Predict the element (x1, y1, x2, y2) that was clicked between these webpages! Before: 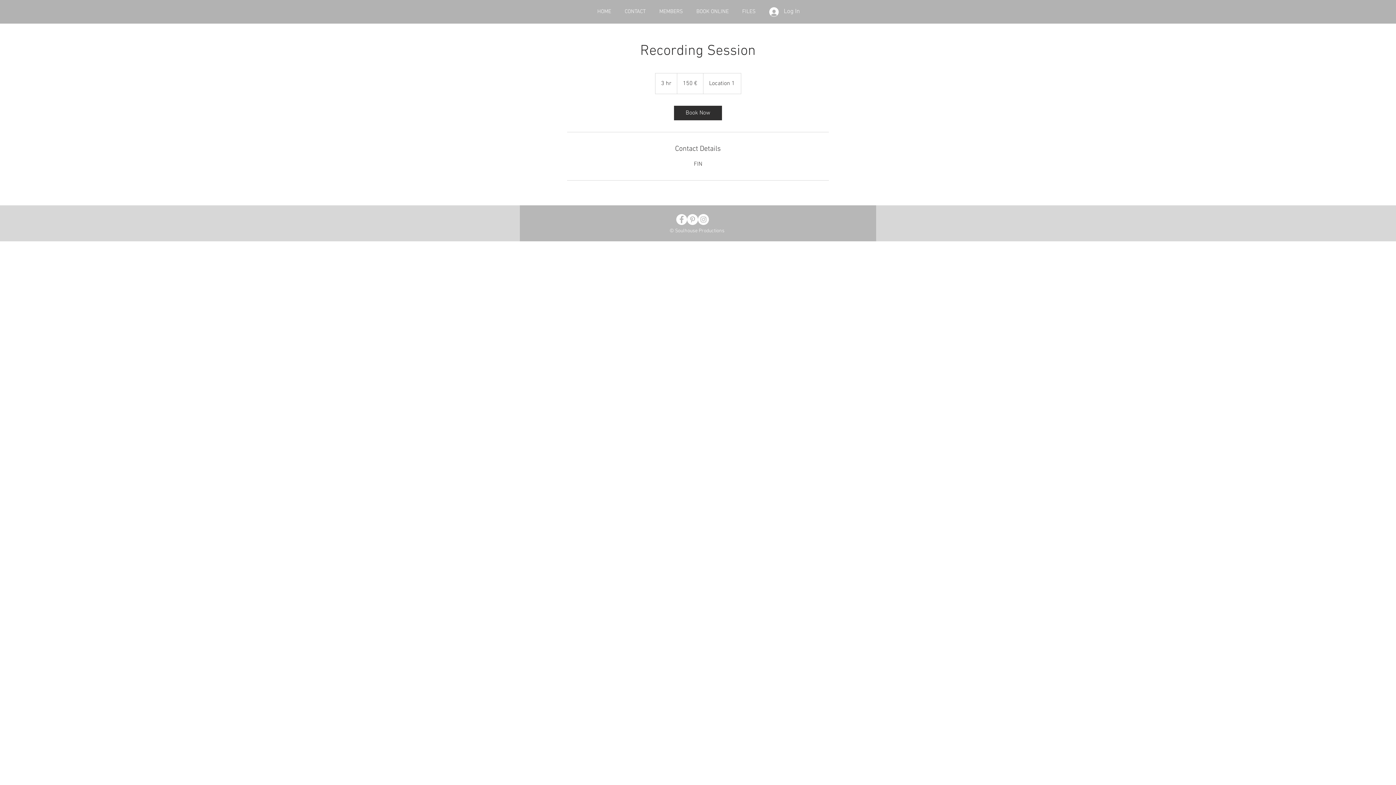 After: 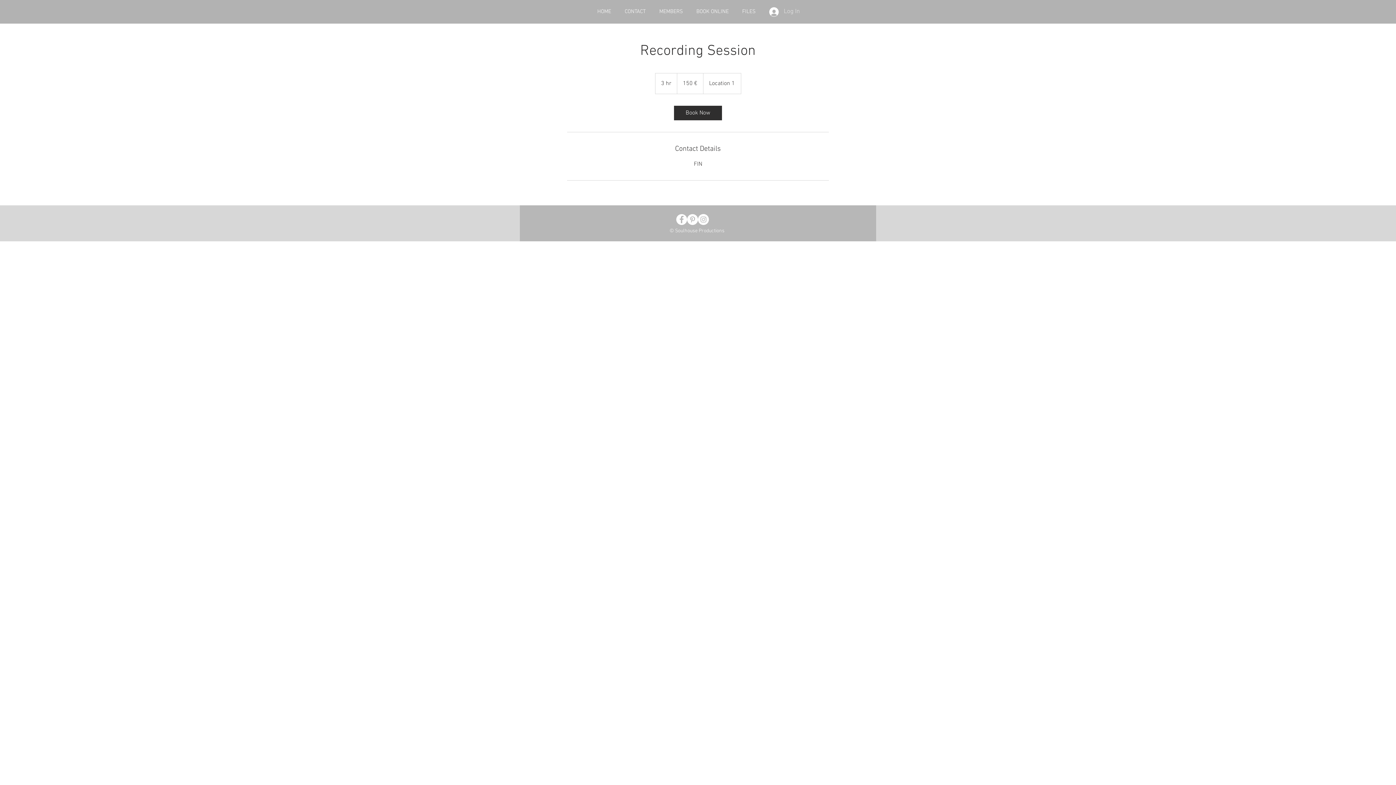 Action: bbox: (764, 4, 805, 18) label: Log In